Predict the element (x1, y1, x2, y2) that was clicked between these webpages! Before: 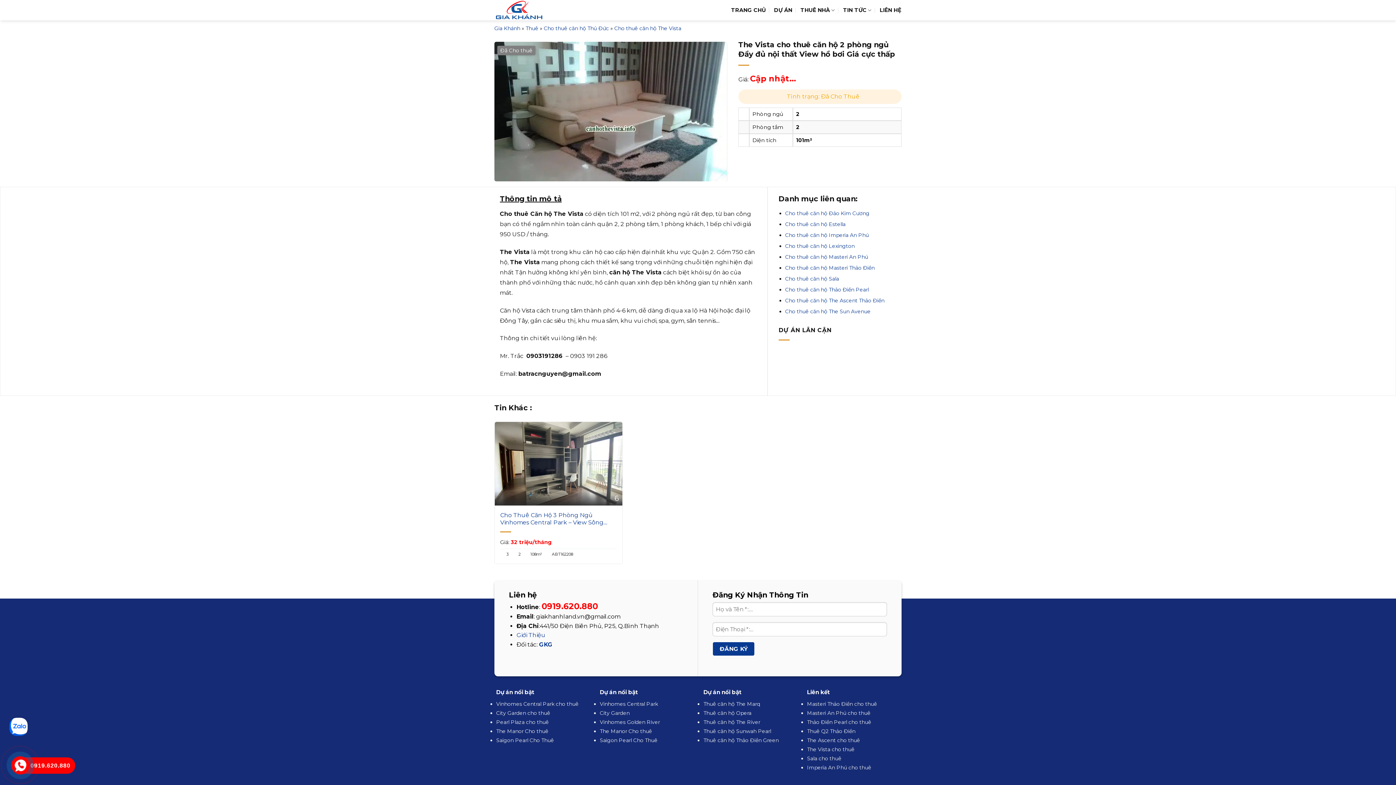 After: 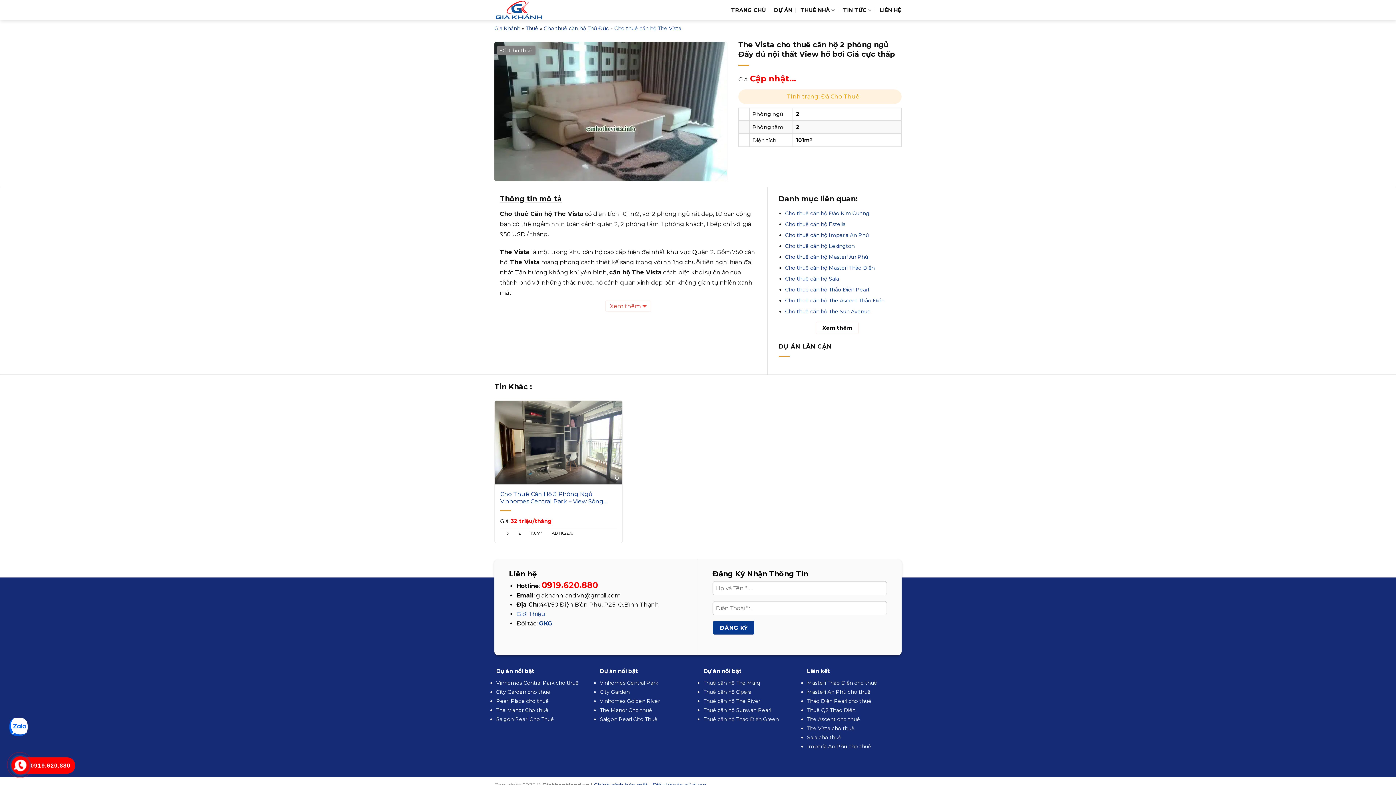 Action: label: 0919.620.880 bbox: (18, 757, 71, 774)